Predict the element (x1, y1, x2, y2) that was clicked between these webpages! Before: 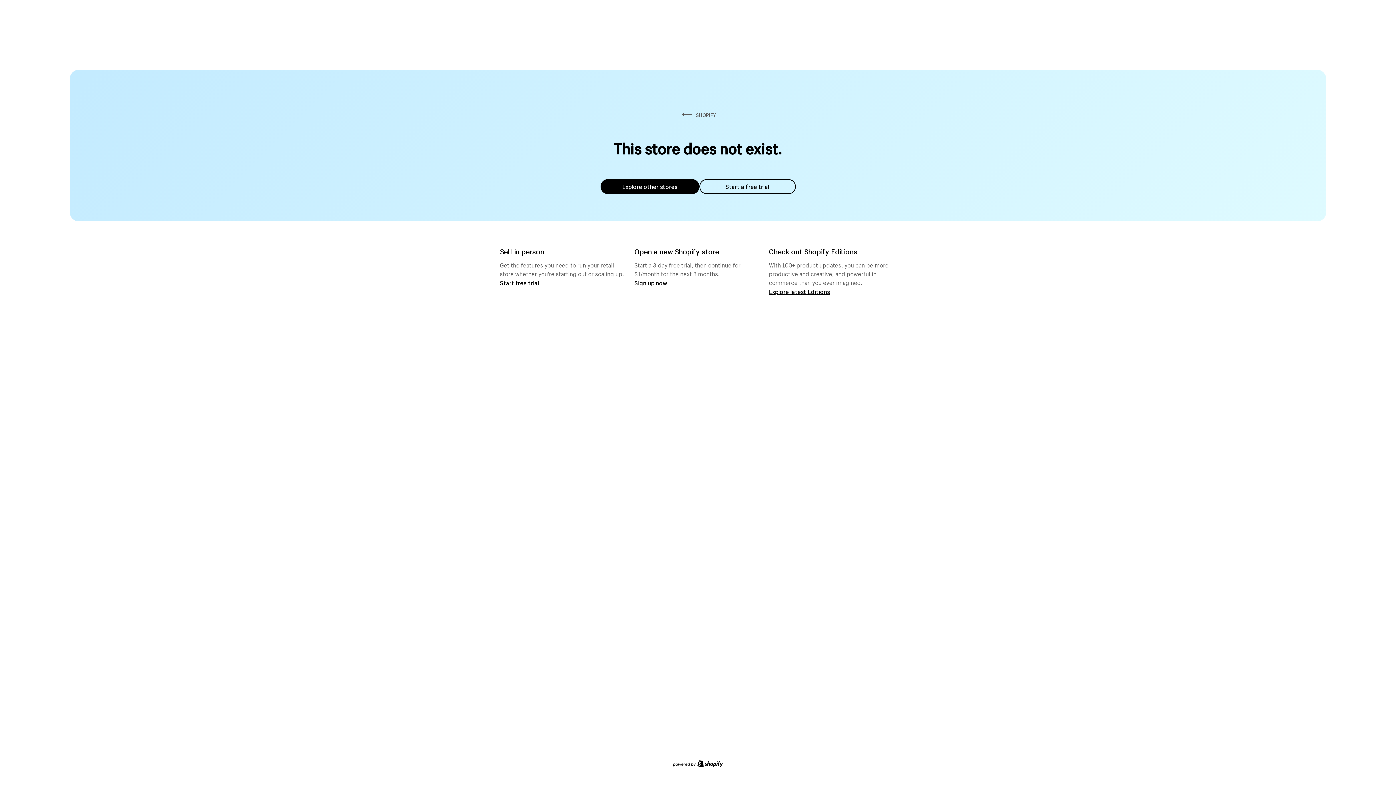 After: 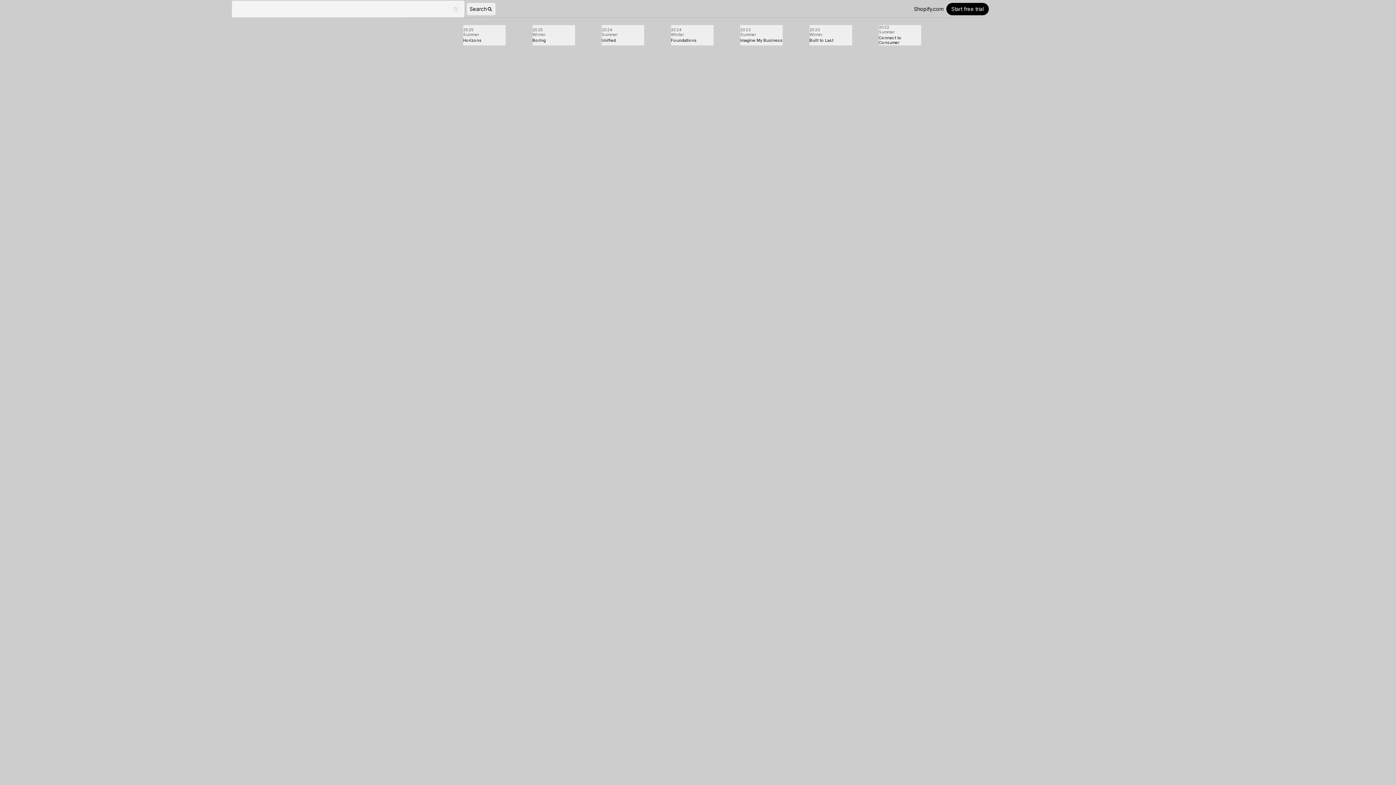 Action: label: Explore latest Editions bbox: (769, 287, 830, 295)